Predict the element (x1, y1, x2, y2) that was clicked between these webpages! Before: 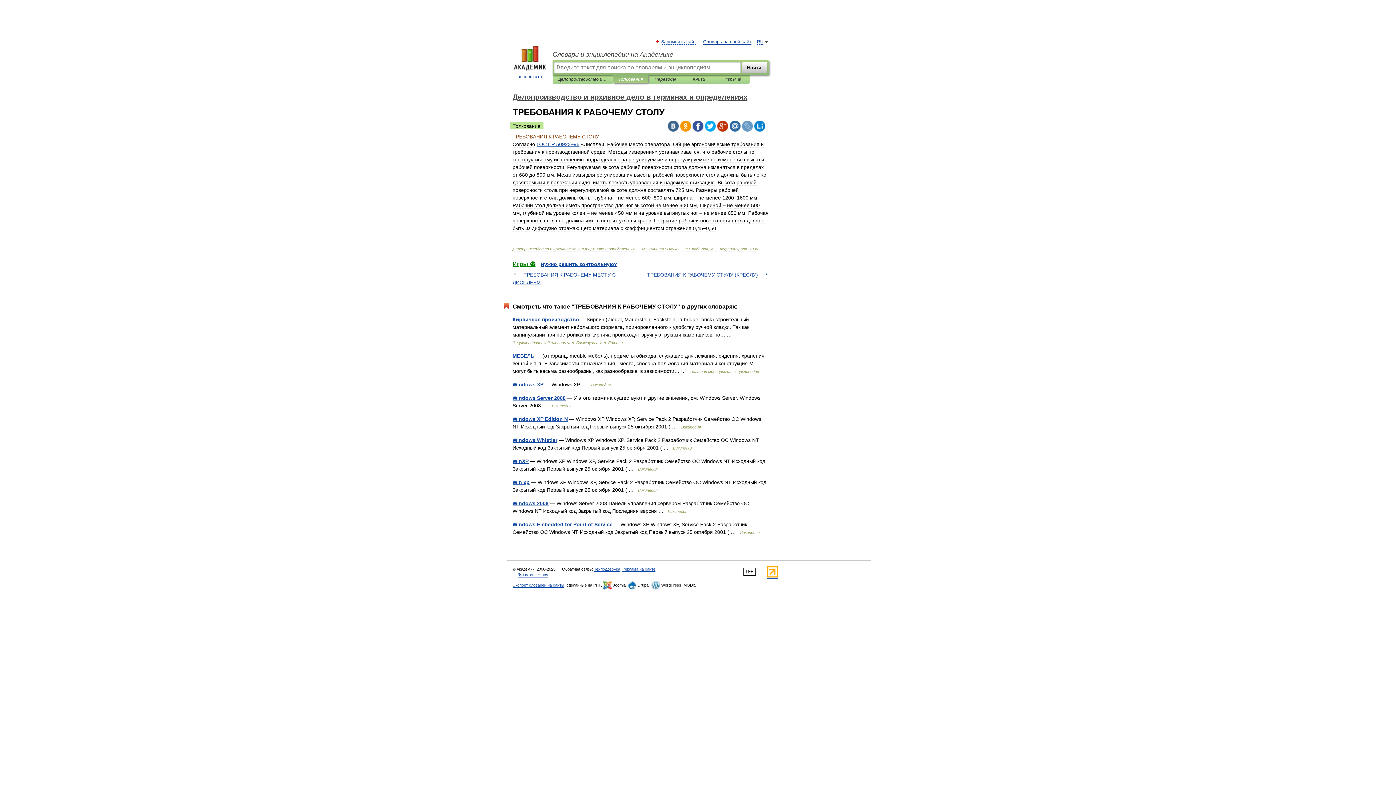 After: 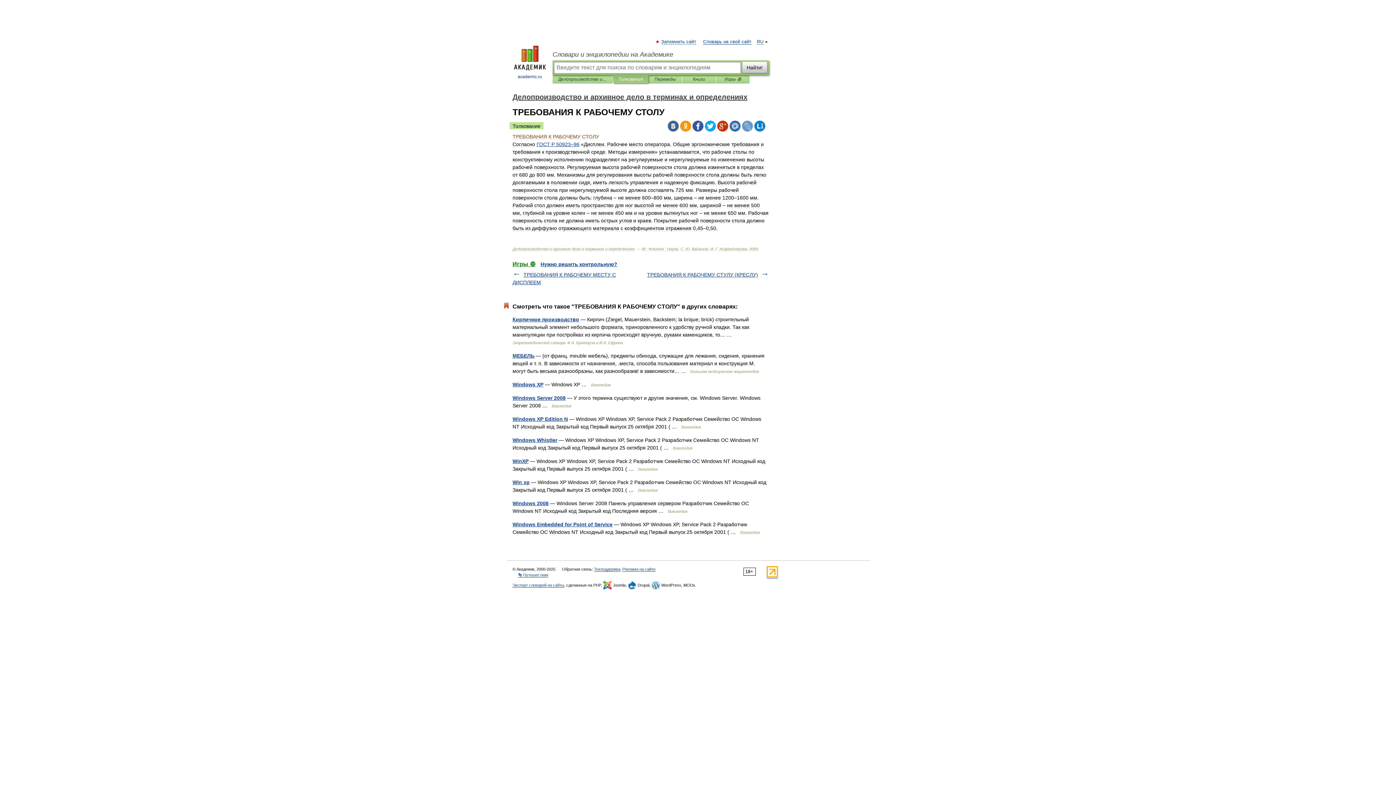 Action: bbox: (729, 120, 740, 131)